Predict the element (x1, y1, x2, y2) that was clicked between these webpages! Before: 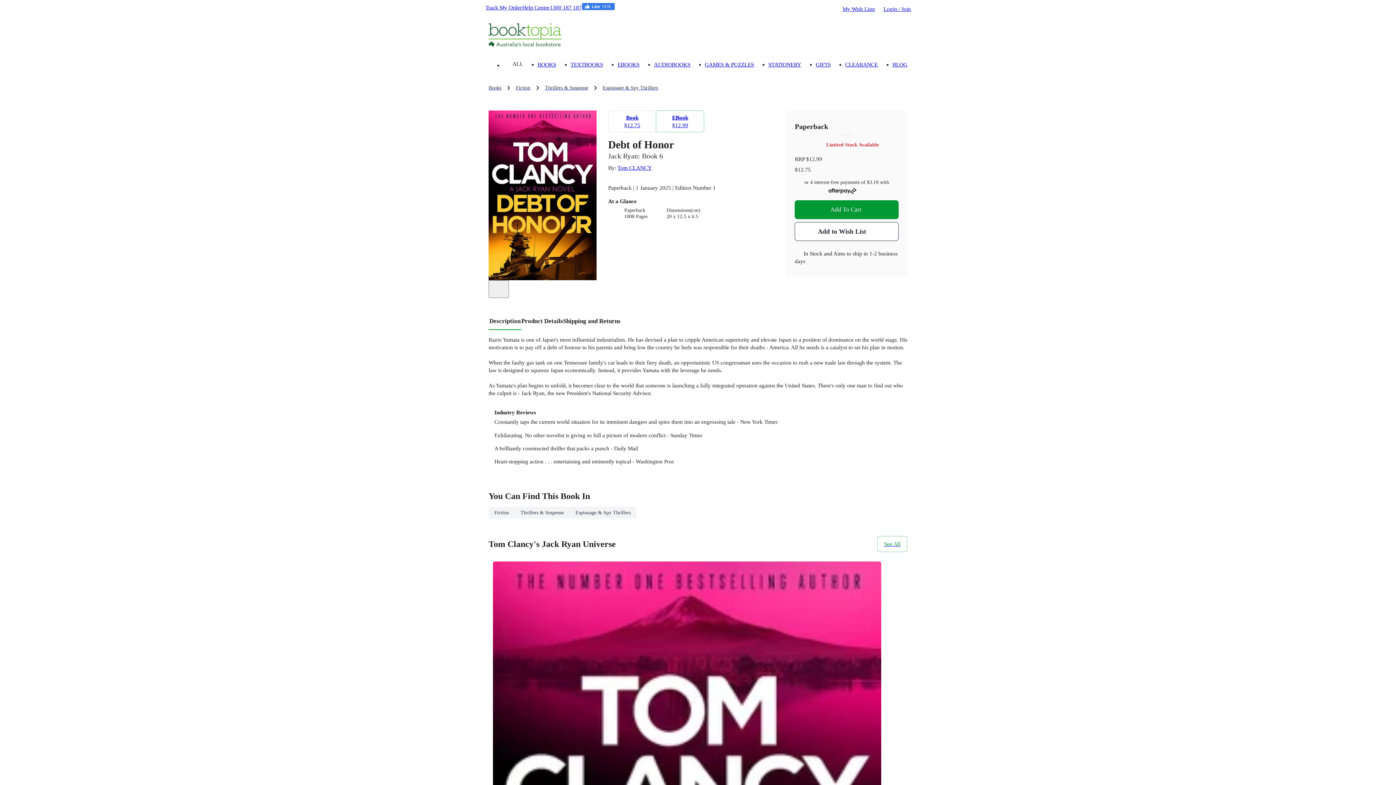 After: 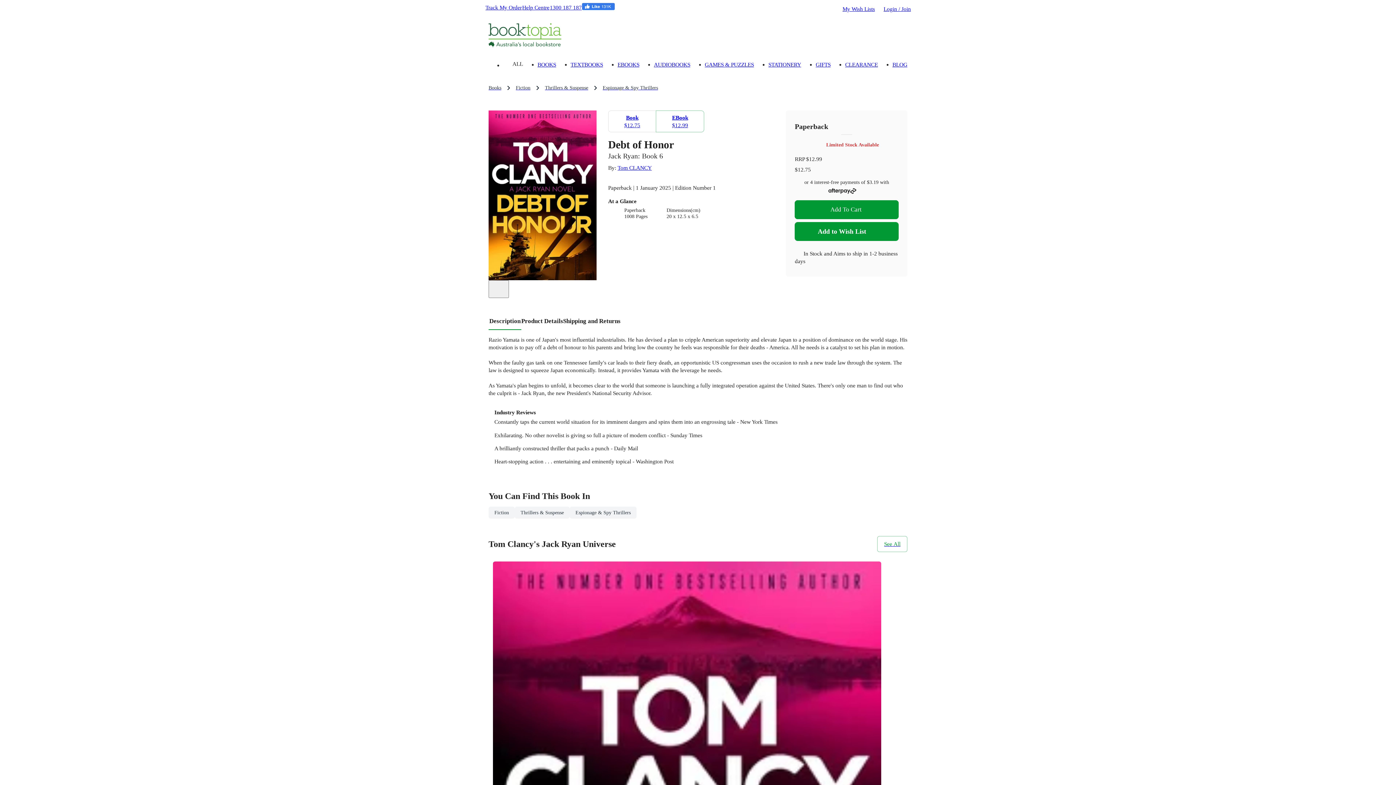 Action: label: Add to Wish List bbox: (795, 222, 898, 241)